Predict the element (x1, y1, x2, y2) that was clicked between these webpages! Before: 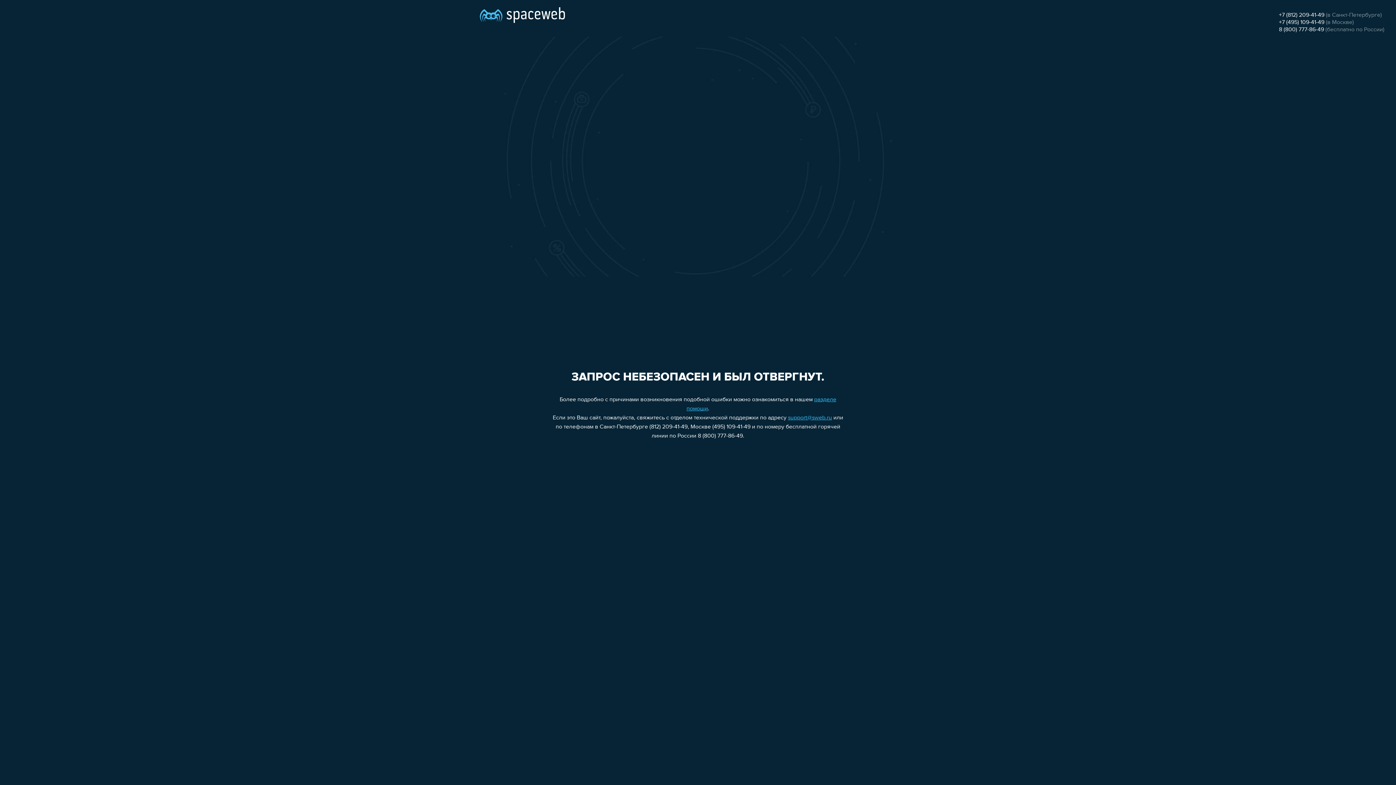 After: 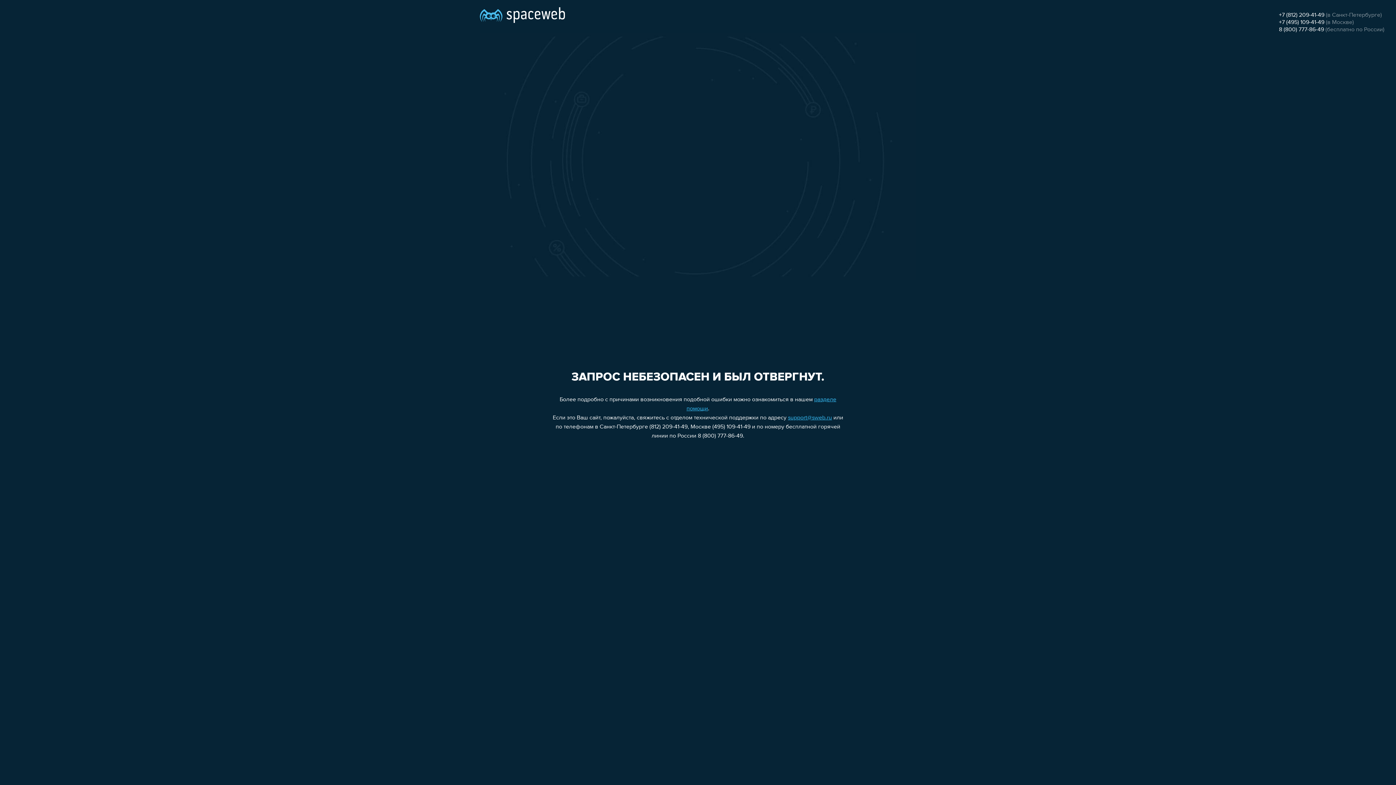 Action: label: +7 (495) 109-41-49 bbox: (1279, 19, 1324, 25)